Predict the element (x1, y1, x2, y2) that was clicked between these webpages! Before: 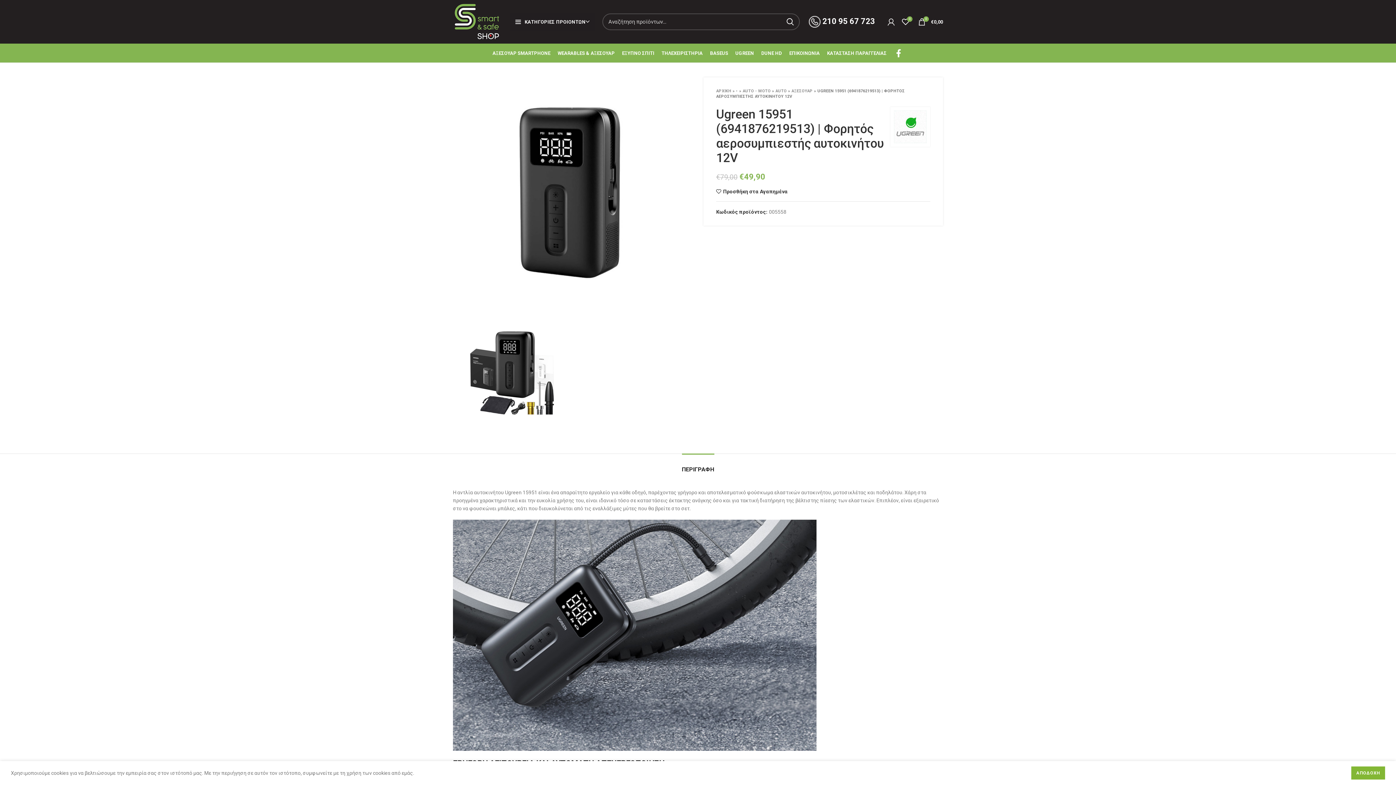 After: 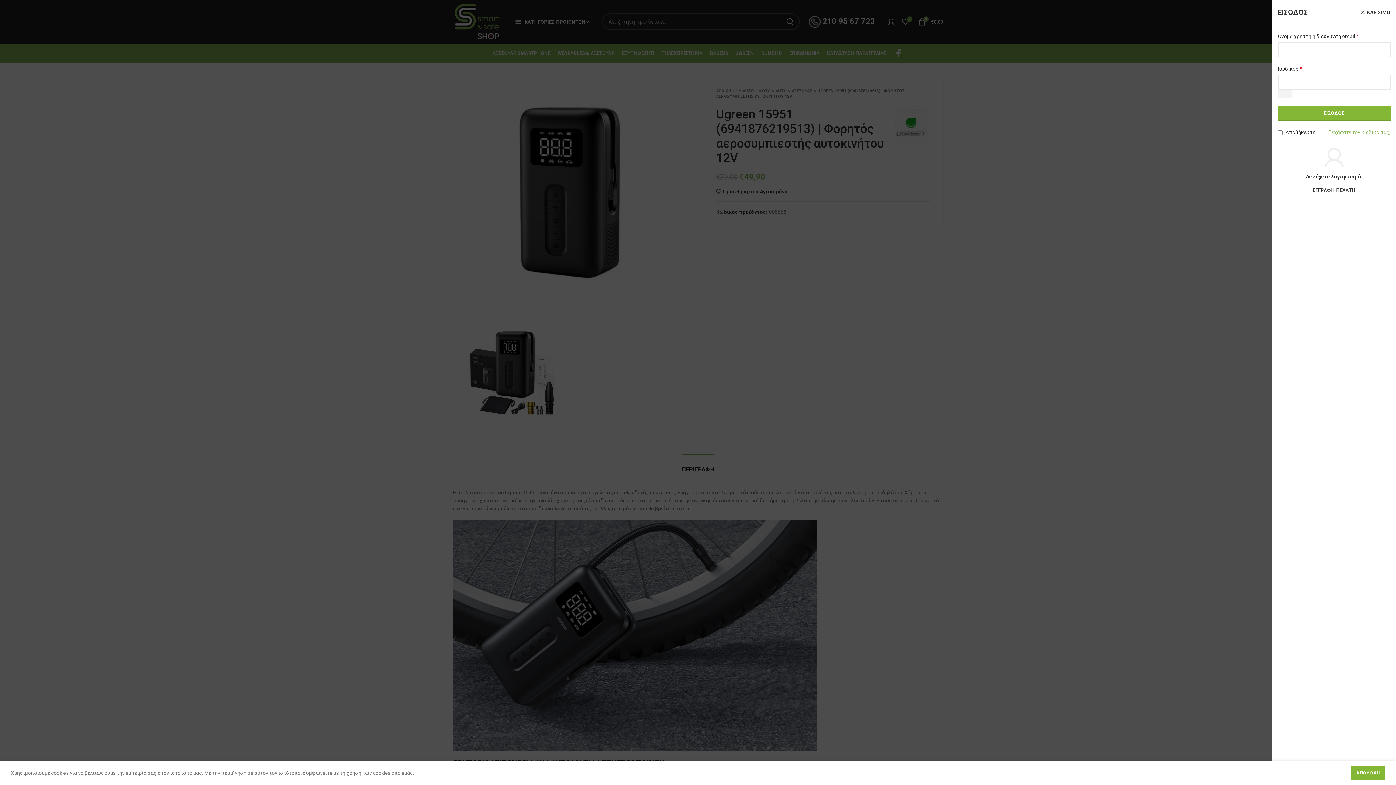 Action: bbox: (884, 14, 898, 29)